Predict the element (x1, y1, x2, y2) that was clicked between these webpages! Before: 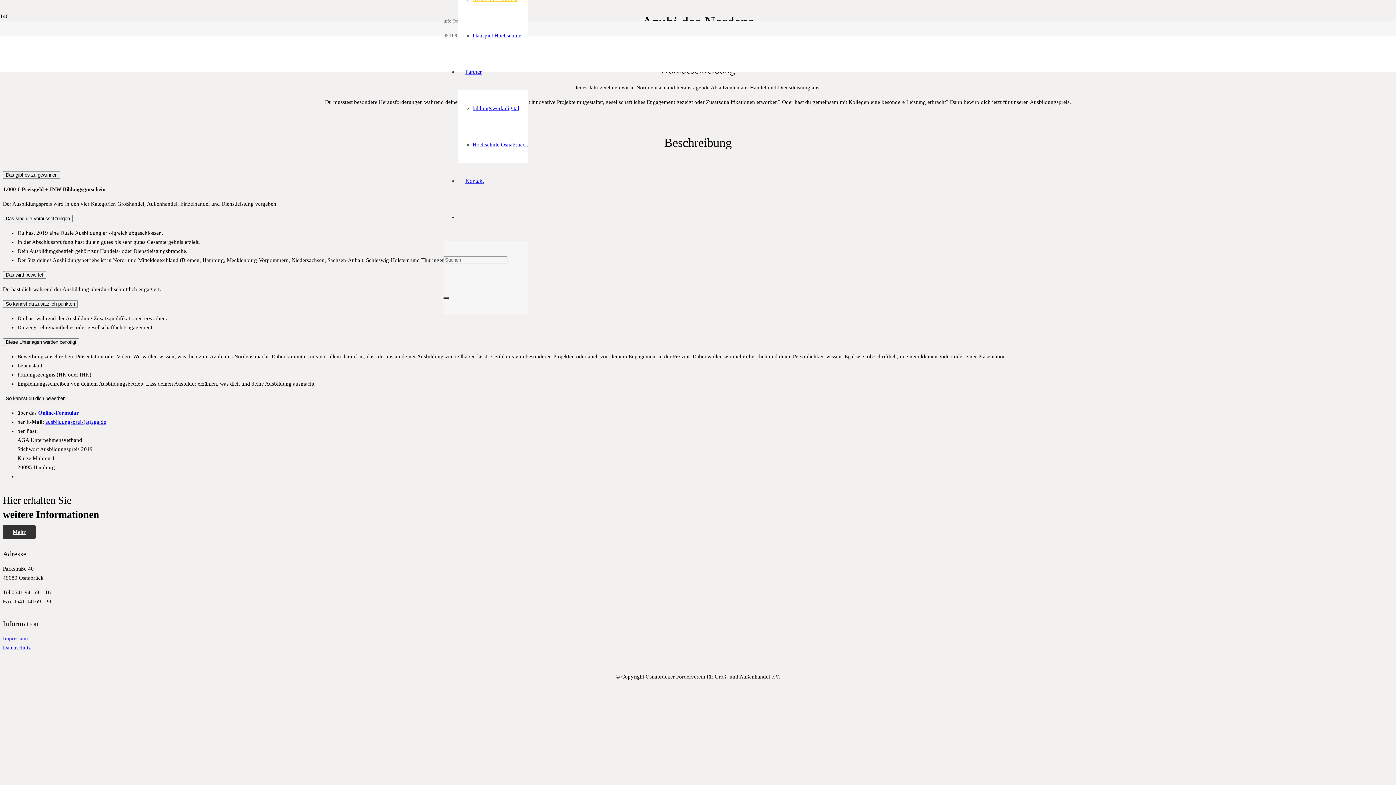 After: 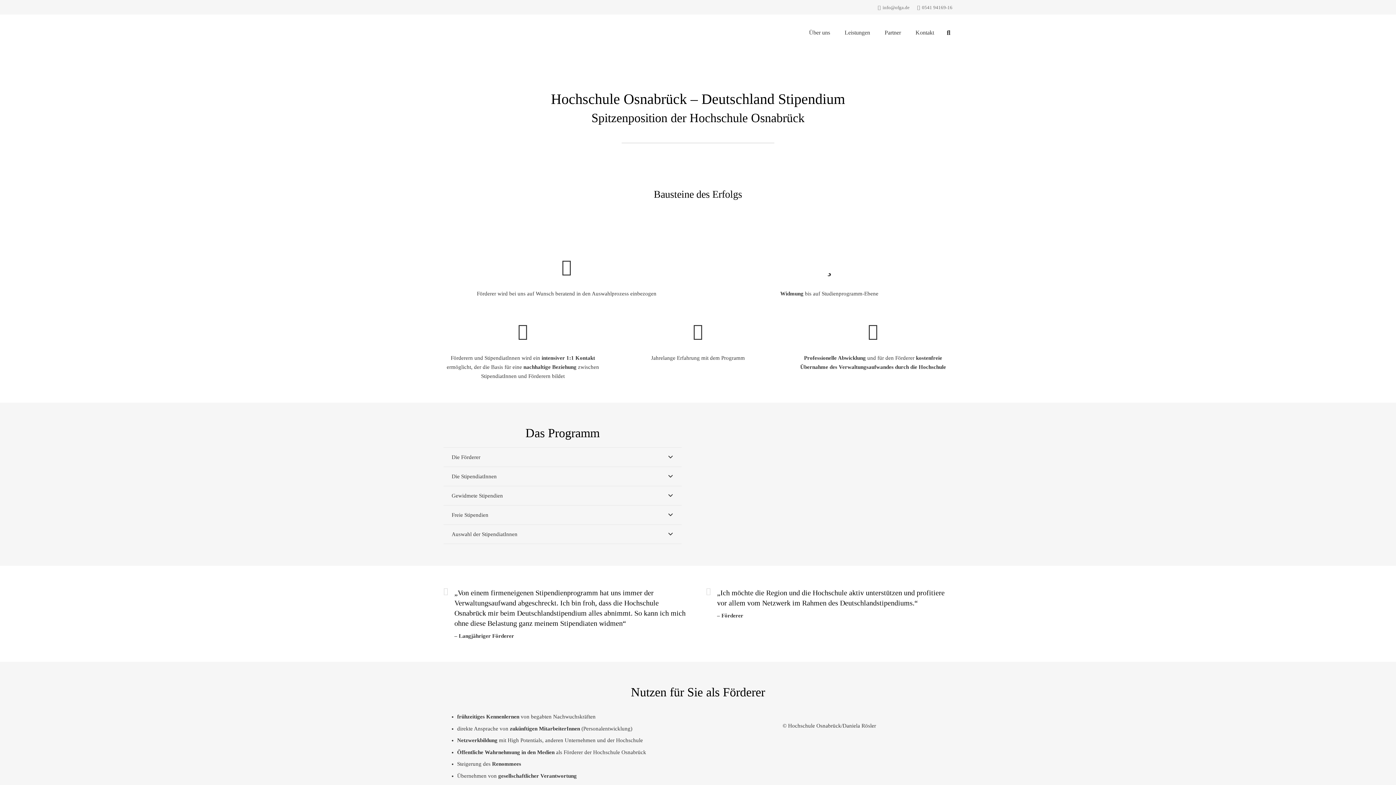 Action: label: Hochschule Osnabrueck bbox: (472, 141, 528, 147)